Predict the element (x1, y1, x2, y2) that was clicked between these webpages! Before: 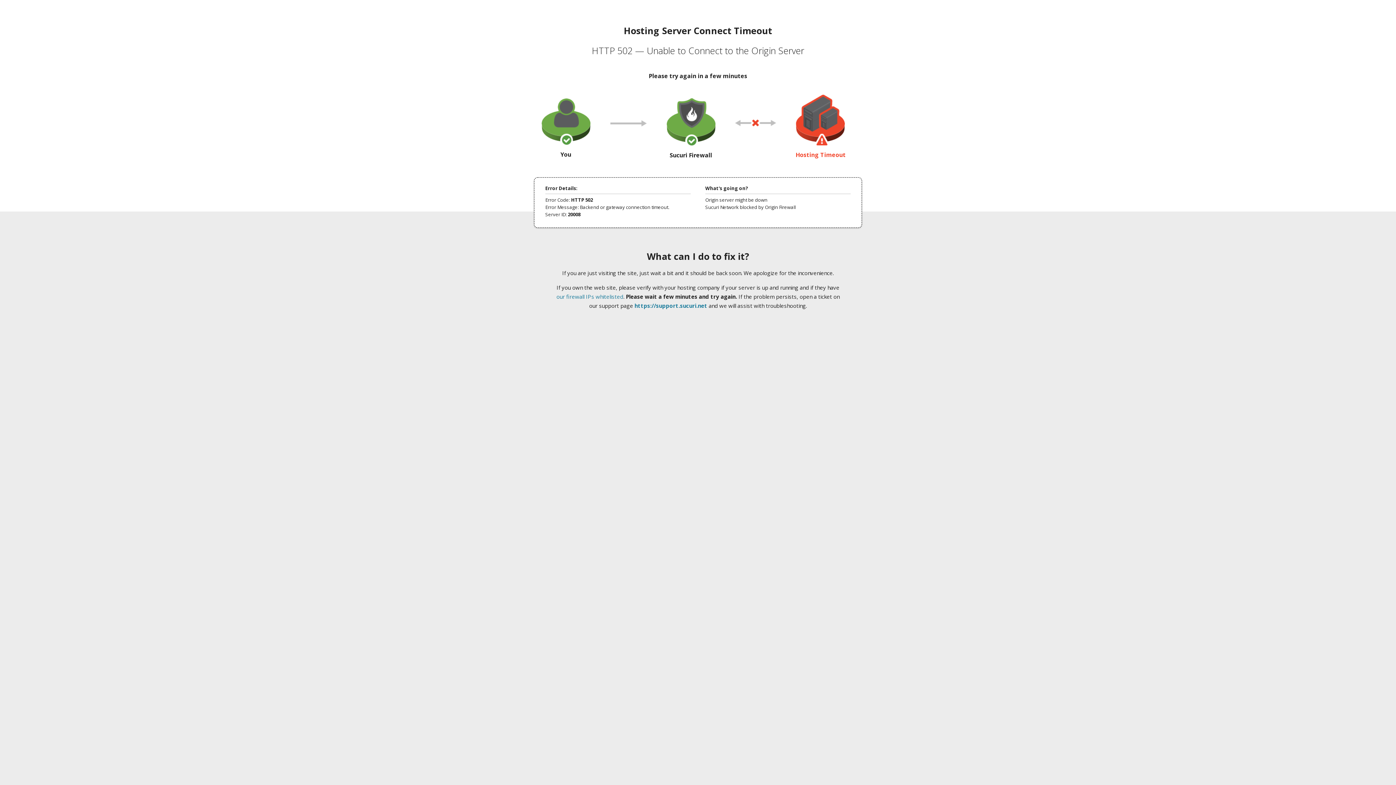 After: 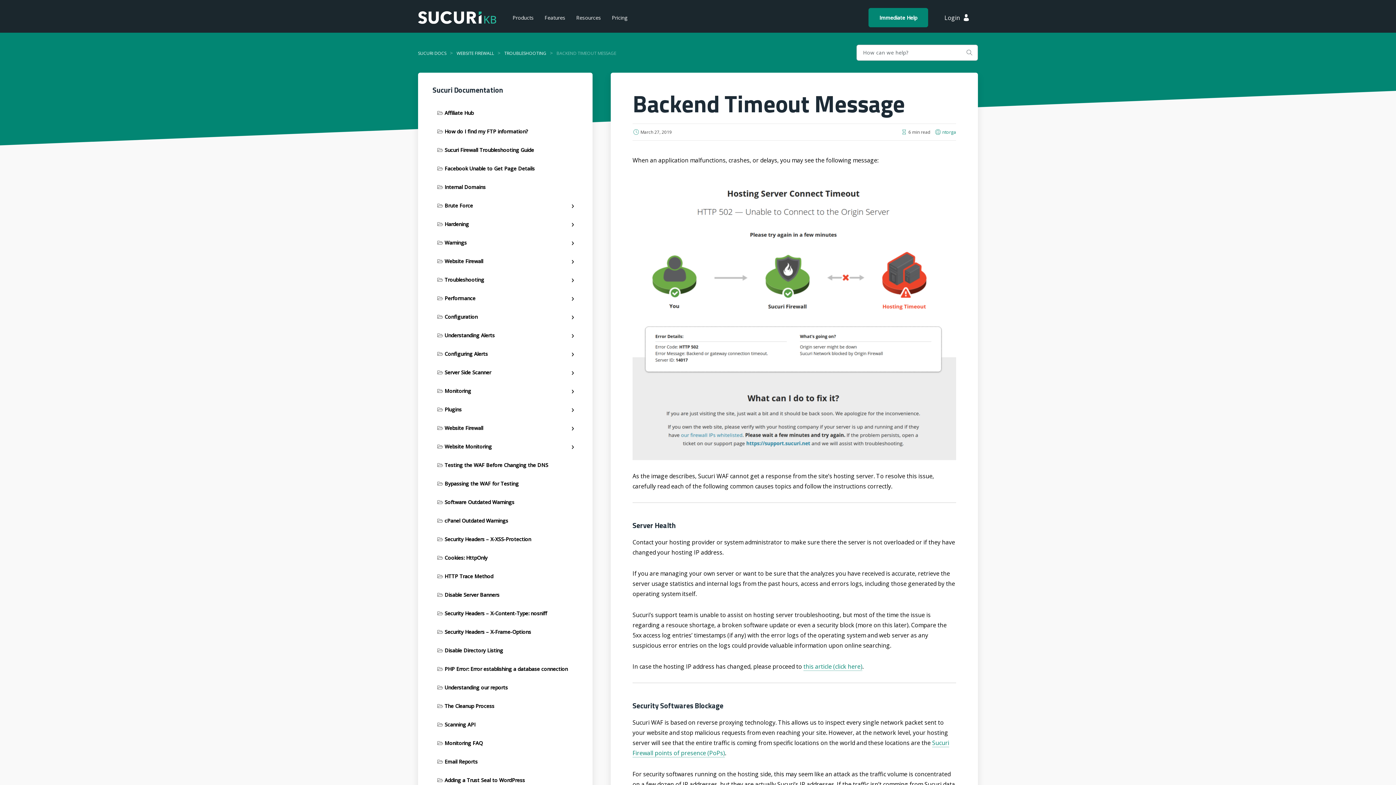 Action: bbox: (556, 293, 623, 300) label: our firewall IPs whitelisted